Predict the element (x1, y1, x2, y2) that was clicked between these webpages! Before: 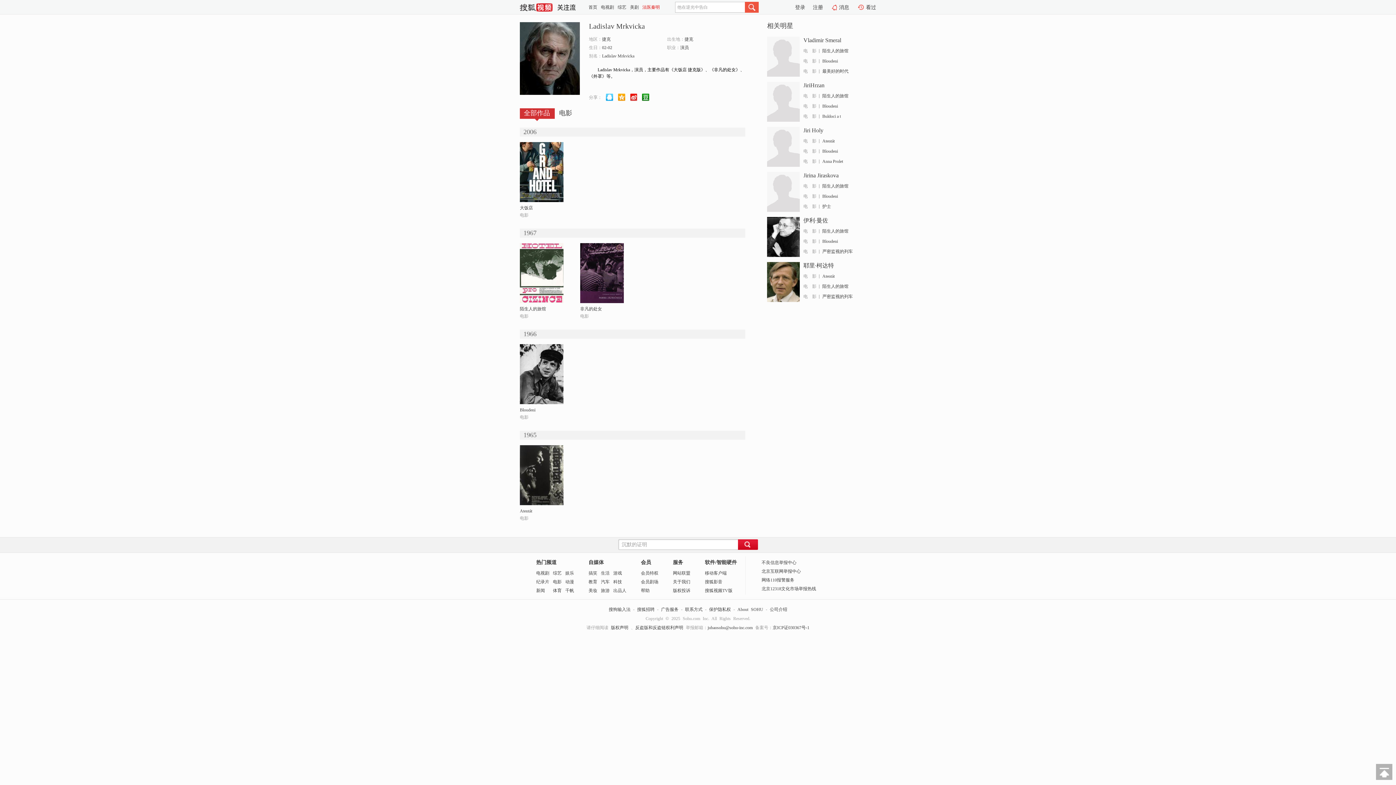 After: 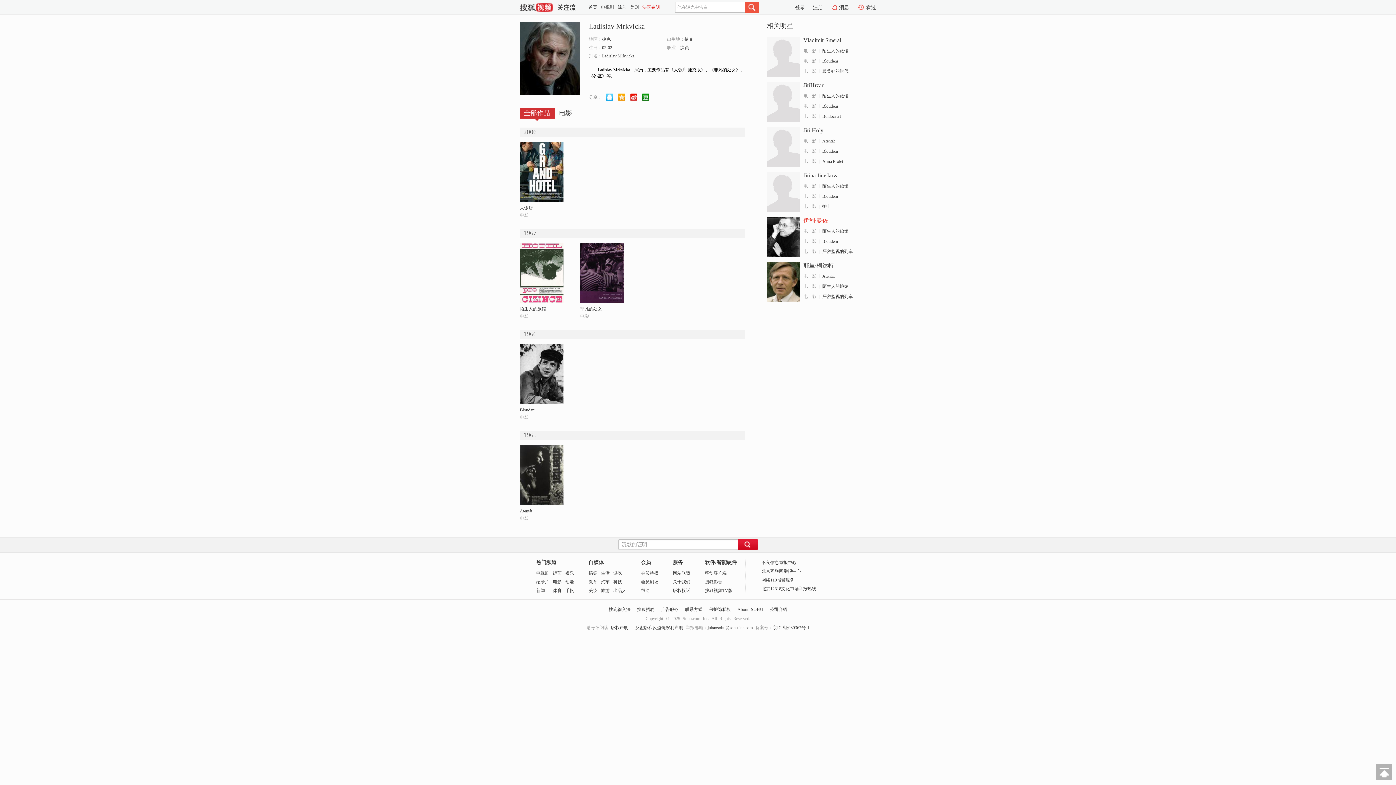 Action: bbox: (803, 217, 828, 223) label: 伊利·曼佐